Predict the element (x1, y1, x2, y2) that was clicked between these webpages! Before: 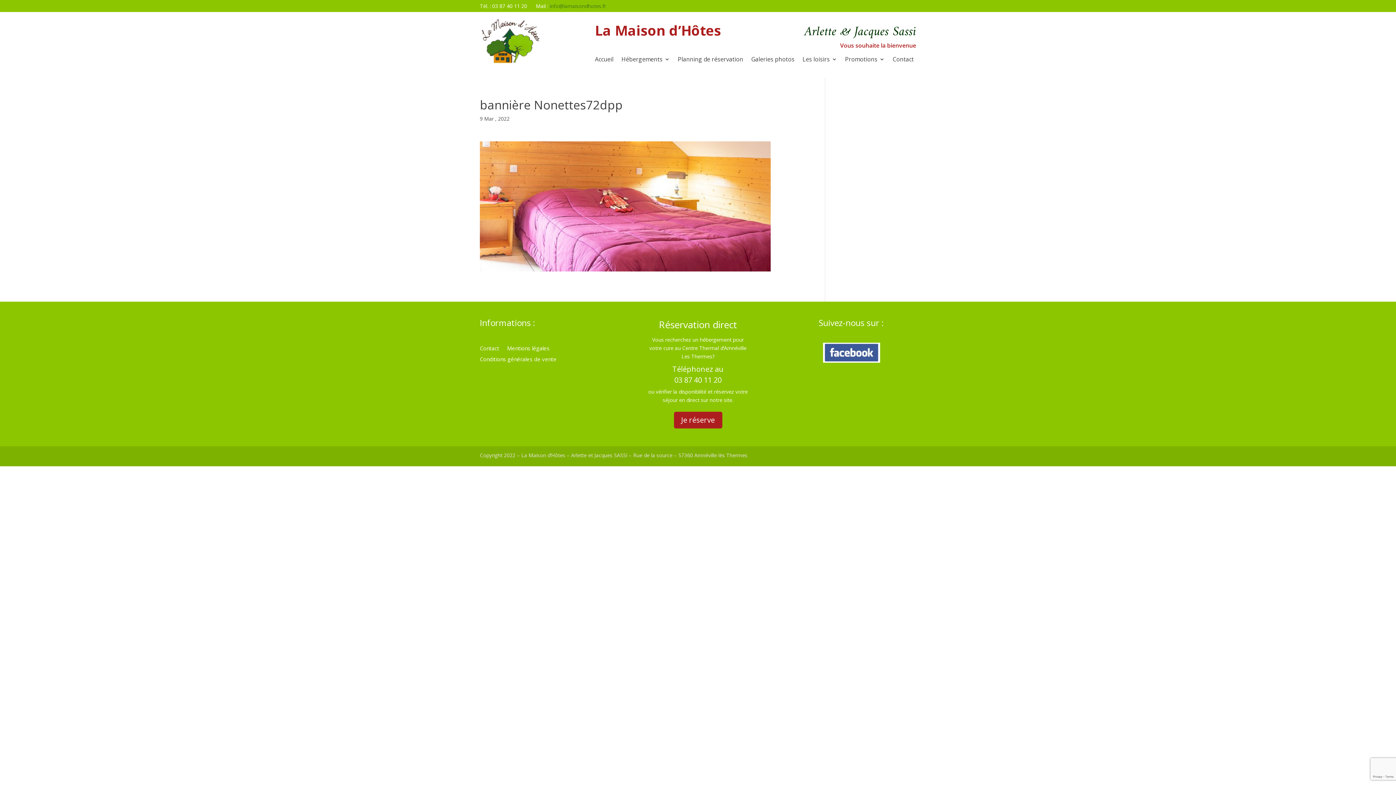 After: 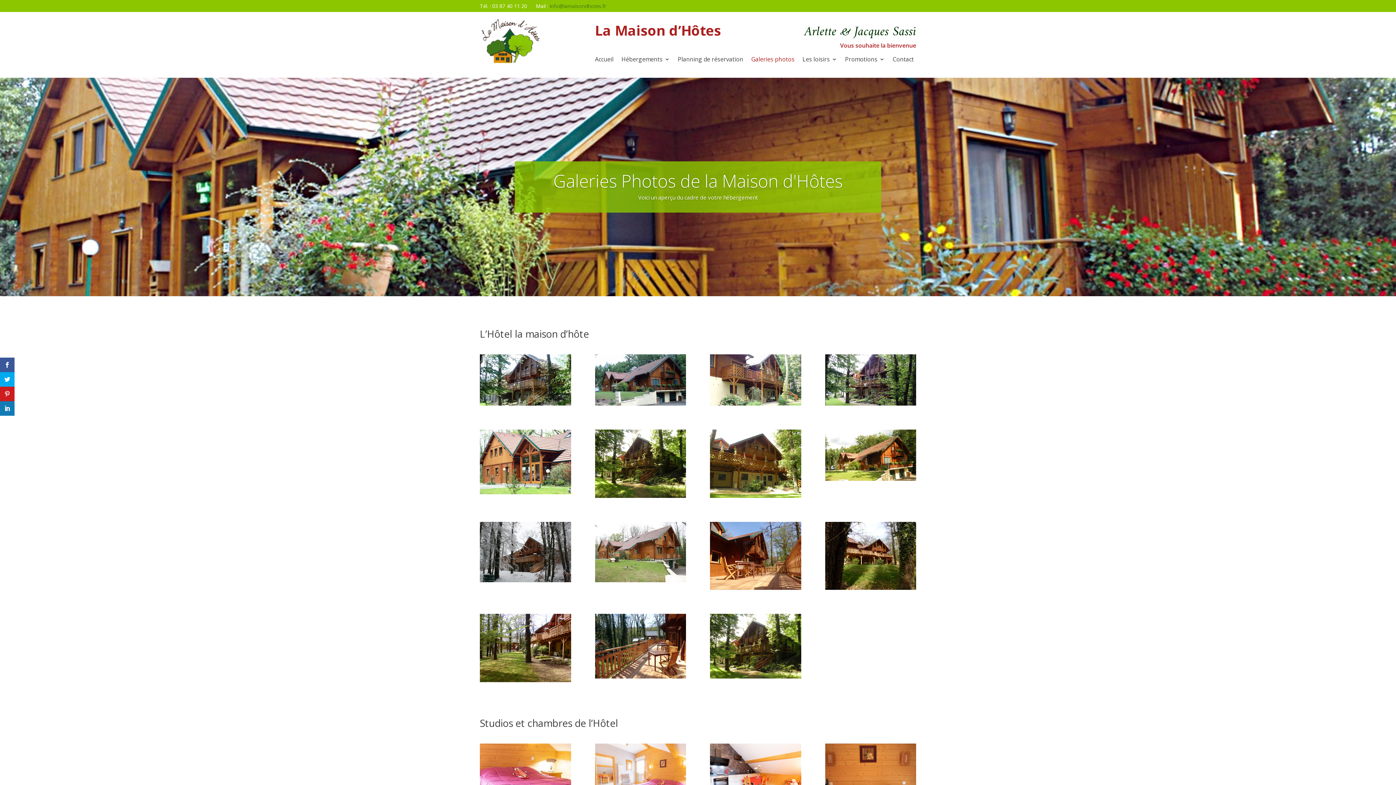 Action: label: Galeries photos bbox: (751, 54, 794, 67)